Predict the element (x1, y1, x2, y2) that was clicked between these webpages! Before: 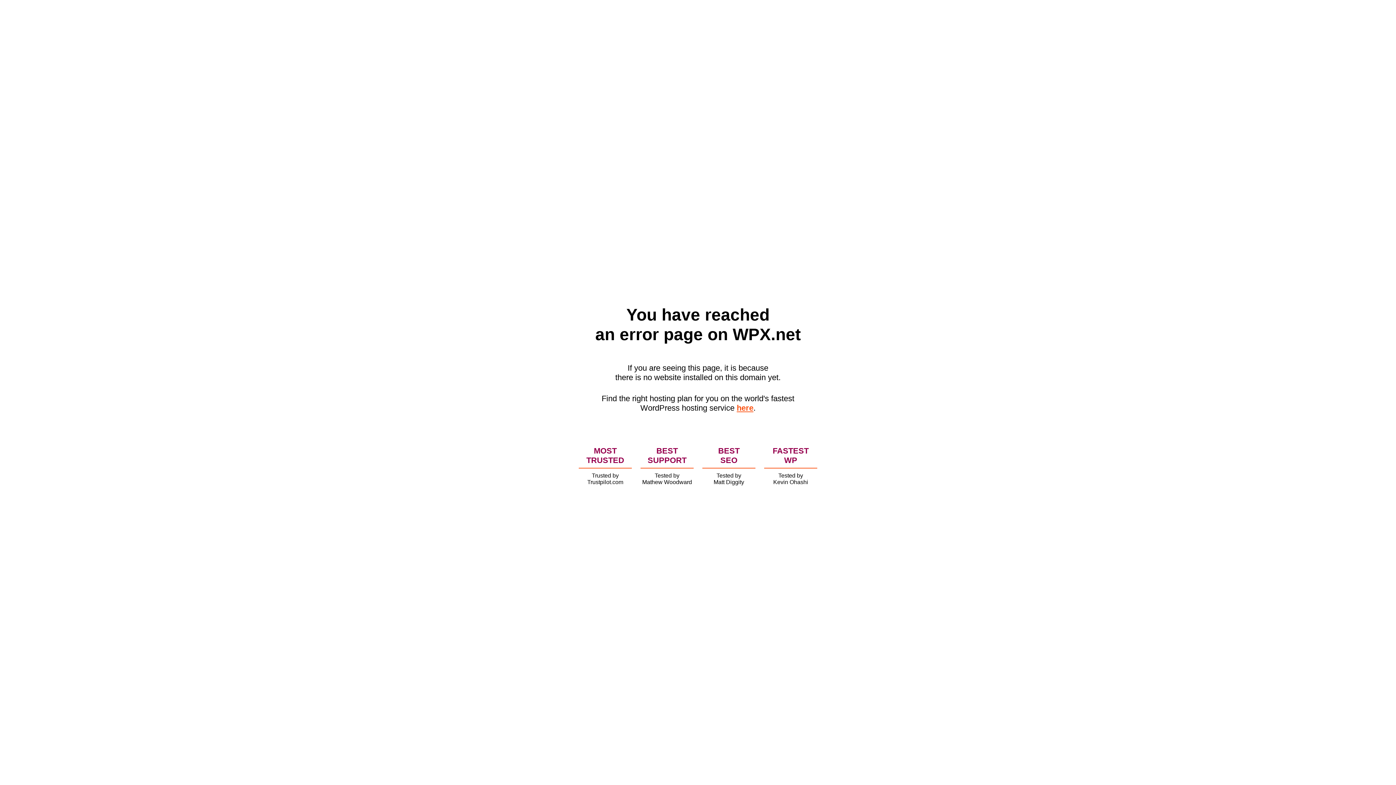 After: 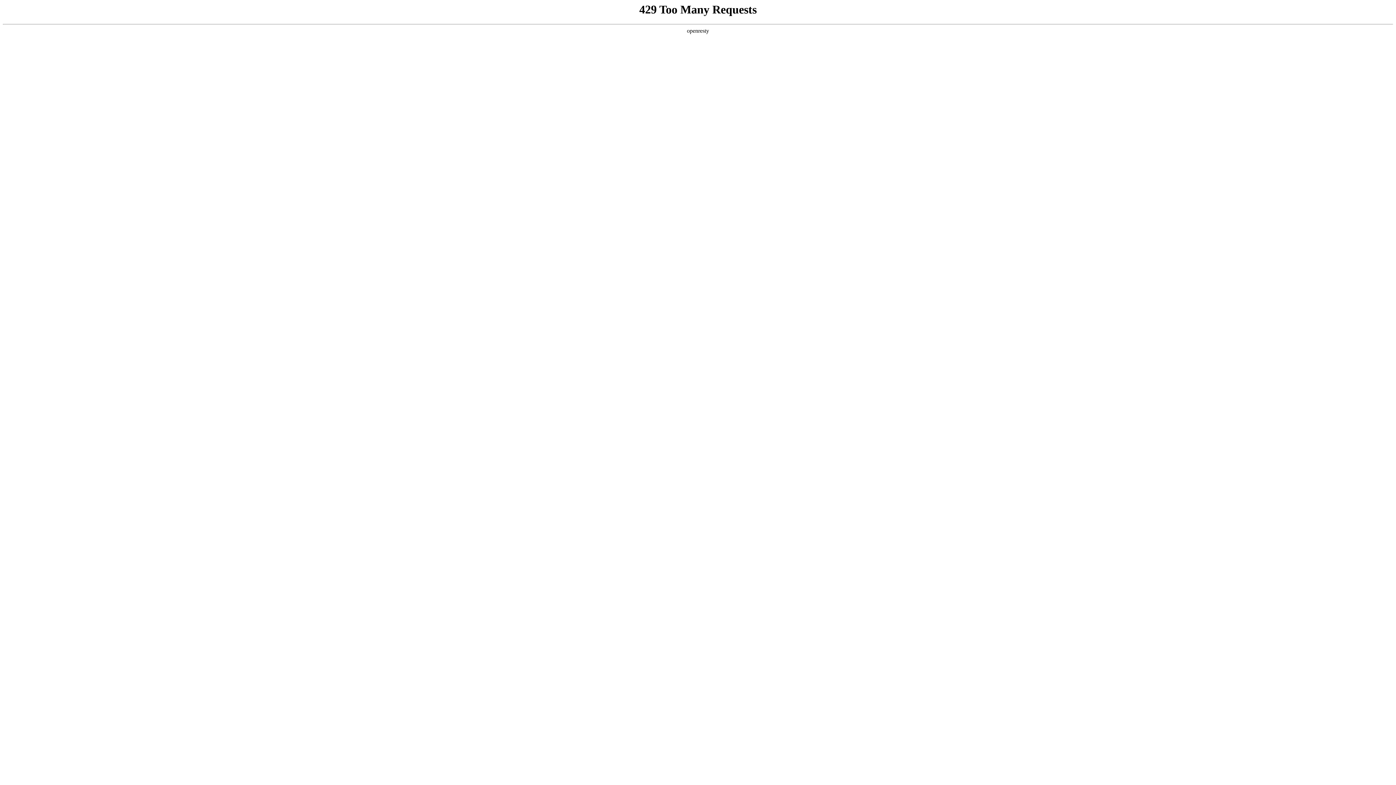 Action: bbox: (736, 403, 753, 412) label: here